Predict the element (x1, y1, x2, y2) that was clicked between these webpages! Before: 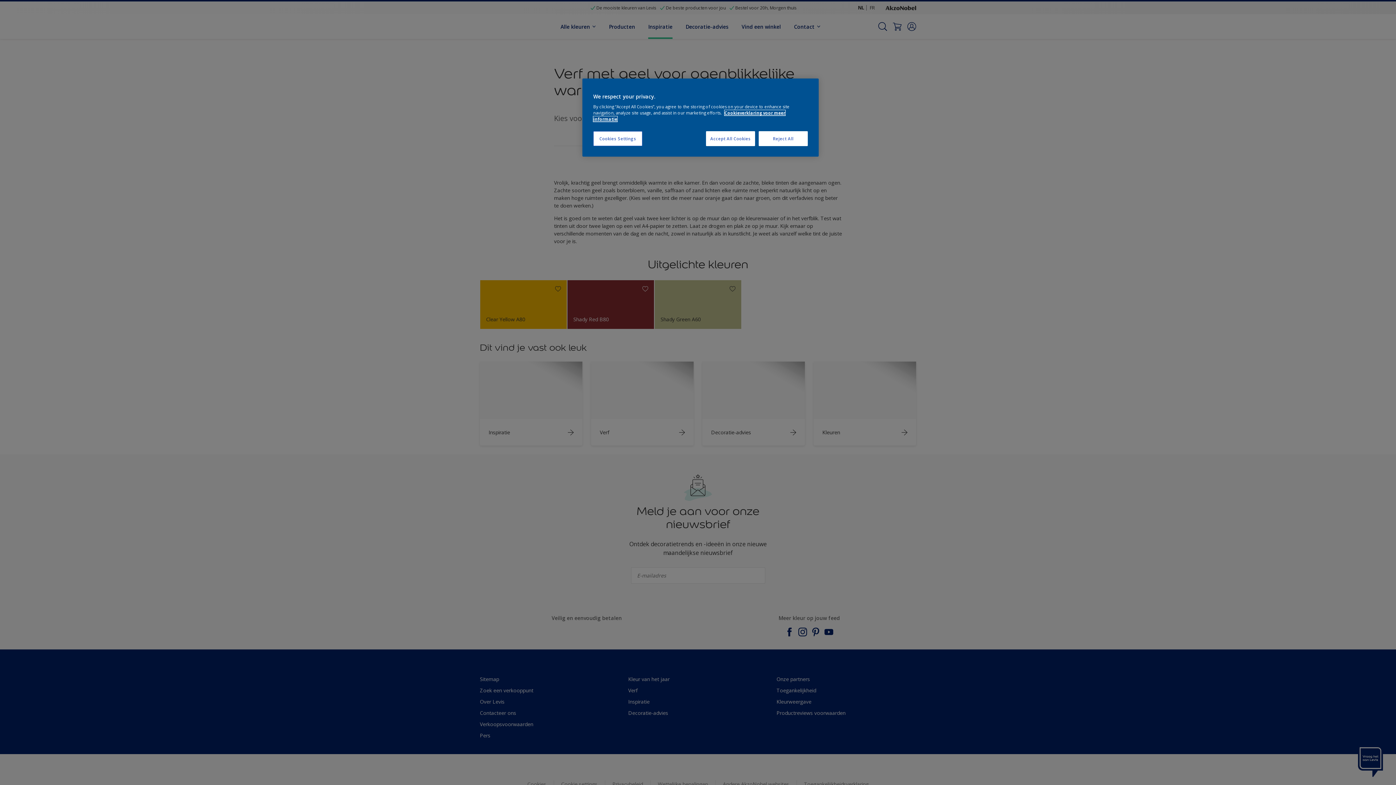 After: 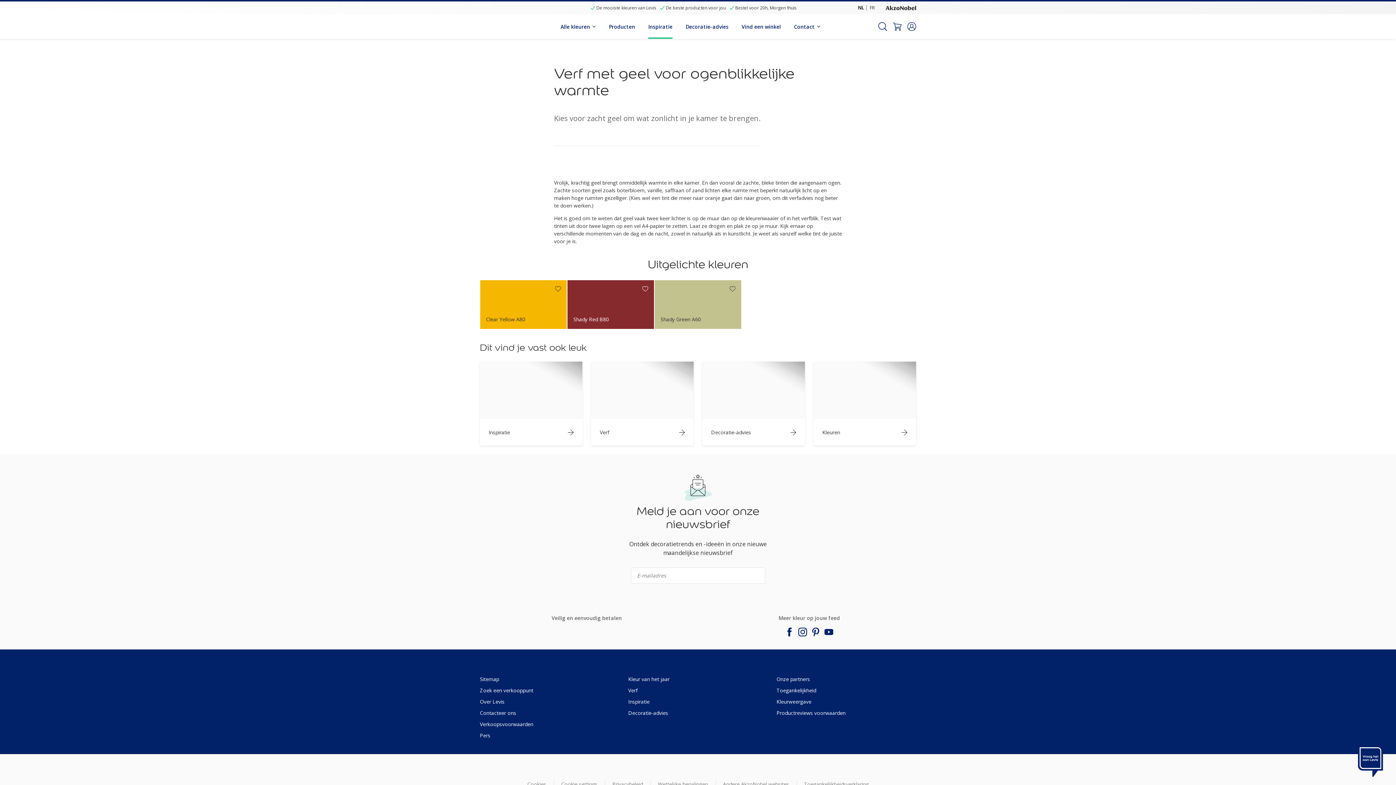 Action: label: Accept All Cookies bbox: (706, 131, 755, 146)